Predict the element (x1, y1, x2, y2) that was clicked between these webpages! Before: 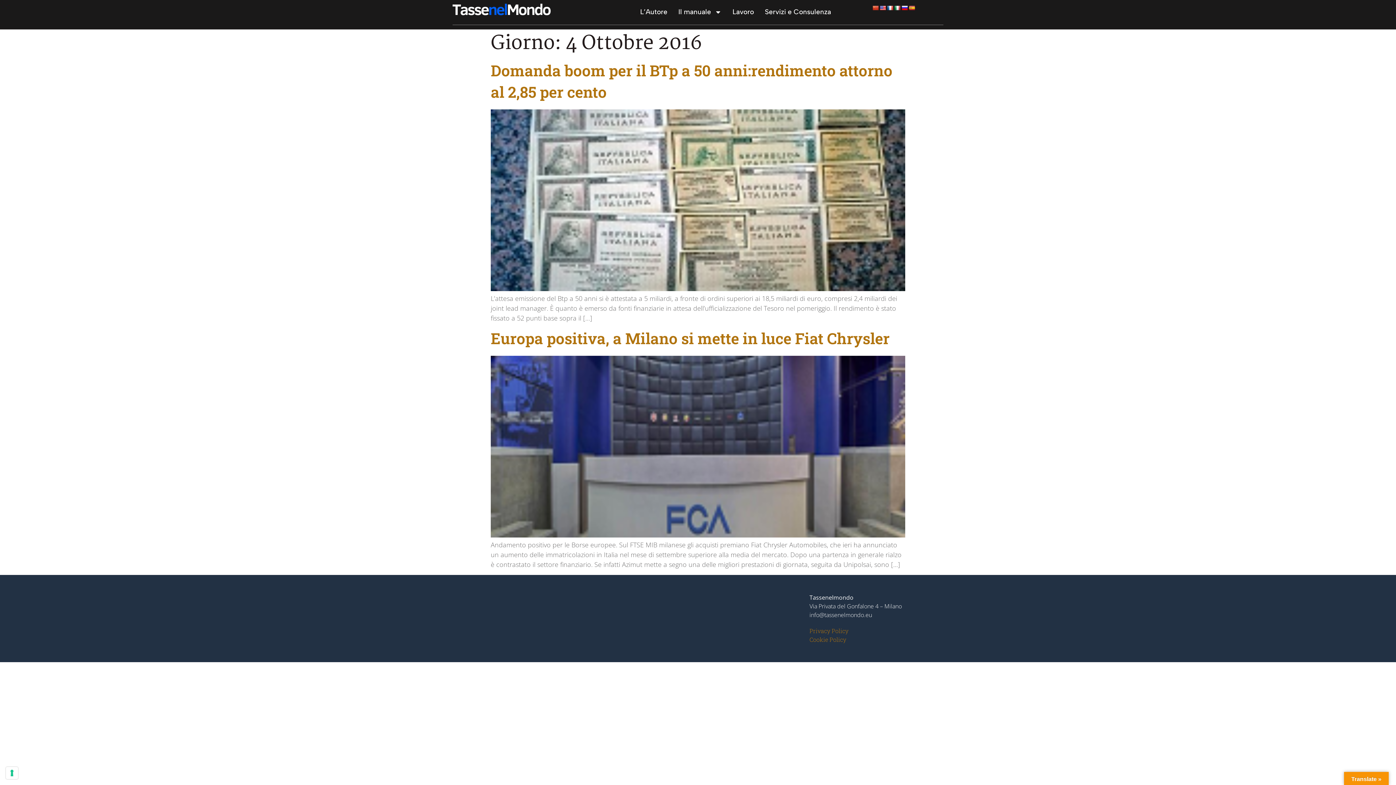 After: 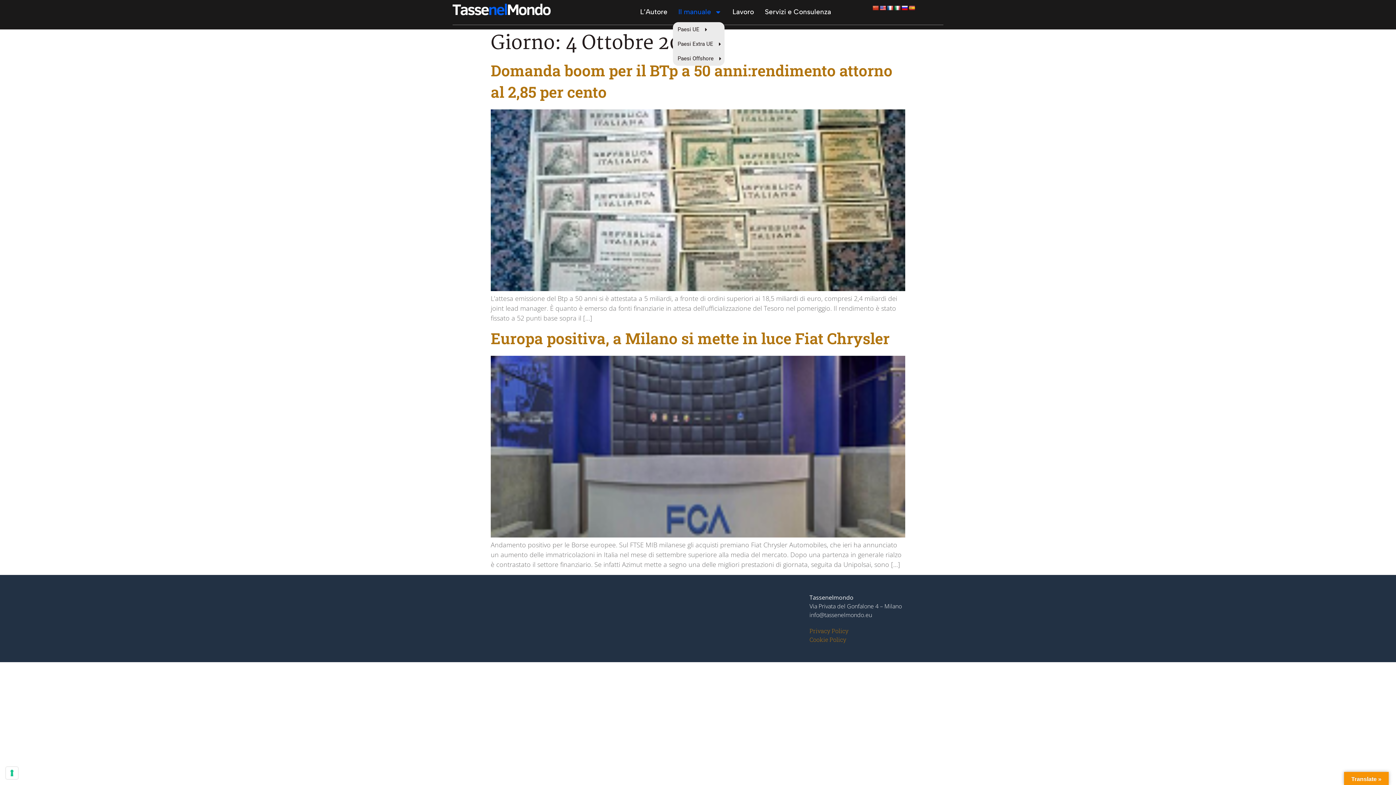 Action: label: Il manuale bbox: (673, 3, 727, 20)